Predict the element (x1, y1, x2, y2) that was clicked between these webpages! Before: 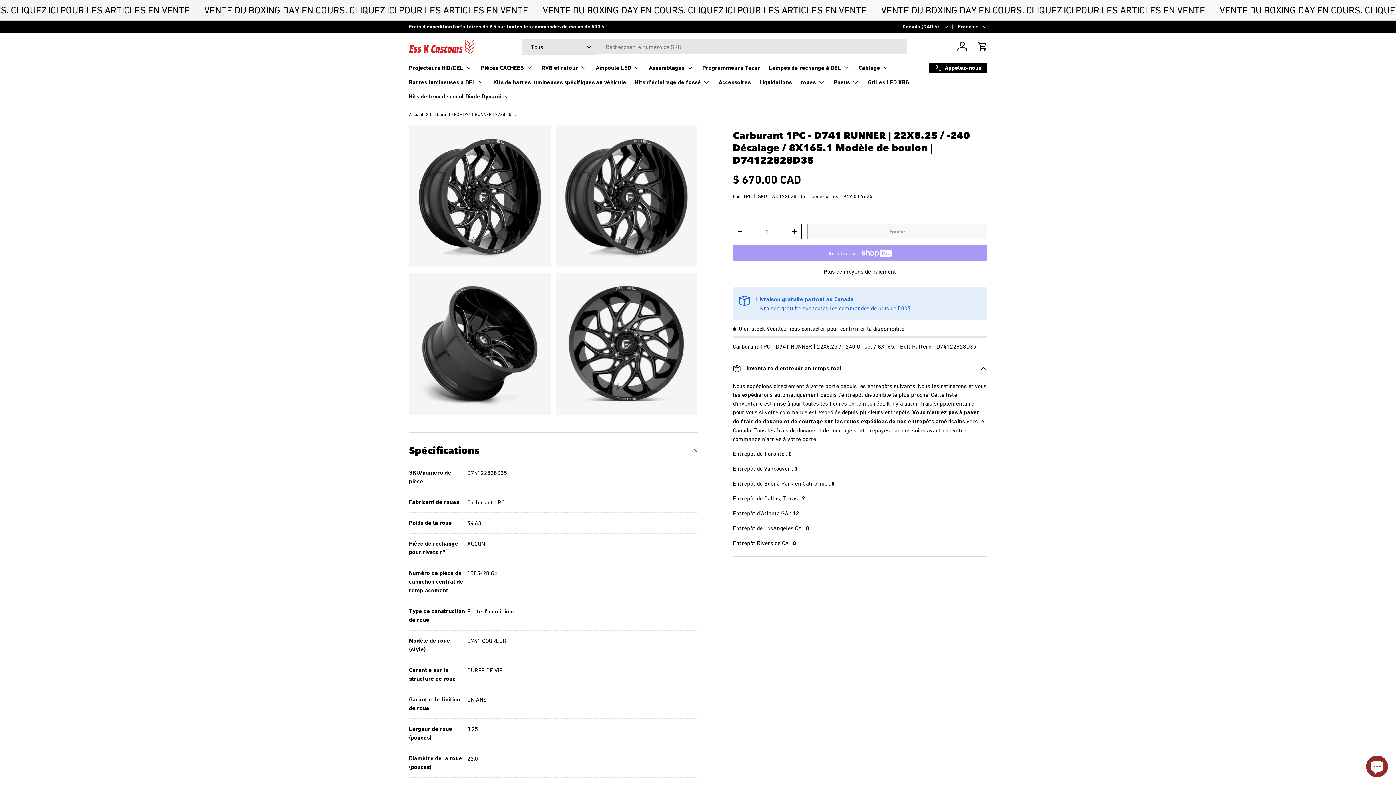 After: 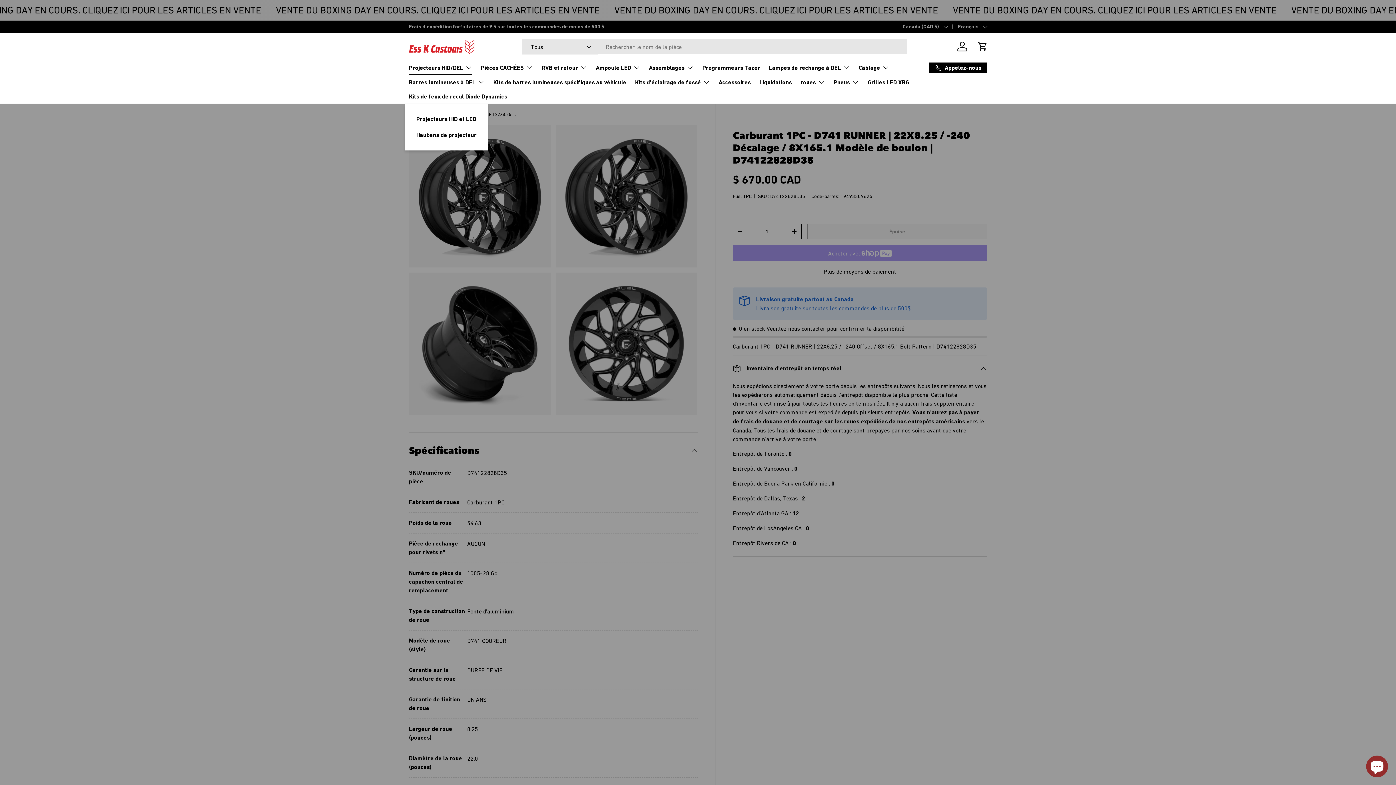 Action: label: Projecteurs HID/DEL bbox: (409, 60, 472, 74)